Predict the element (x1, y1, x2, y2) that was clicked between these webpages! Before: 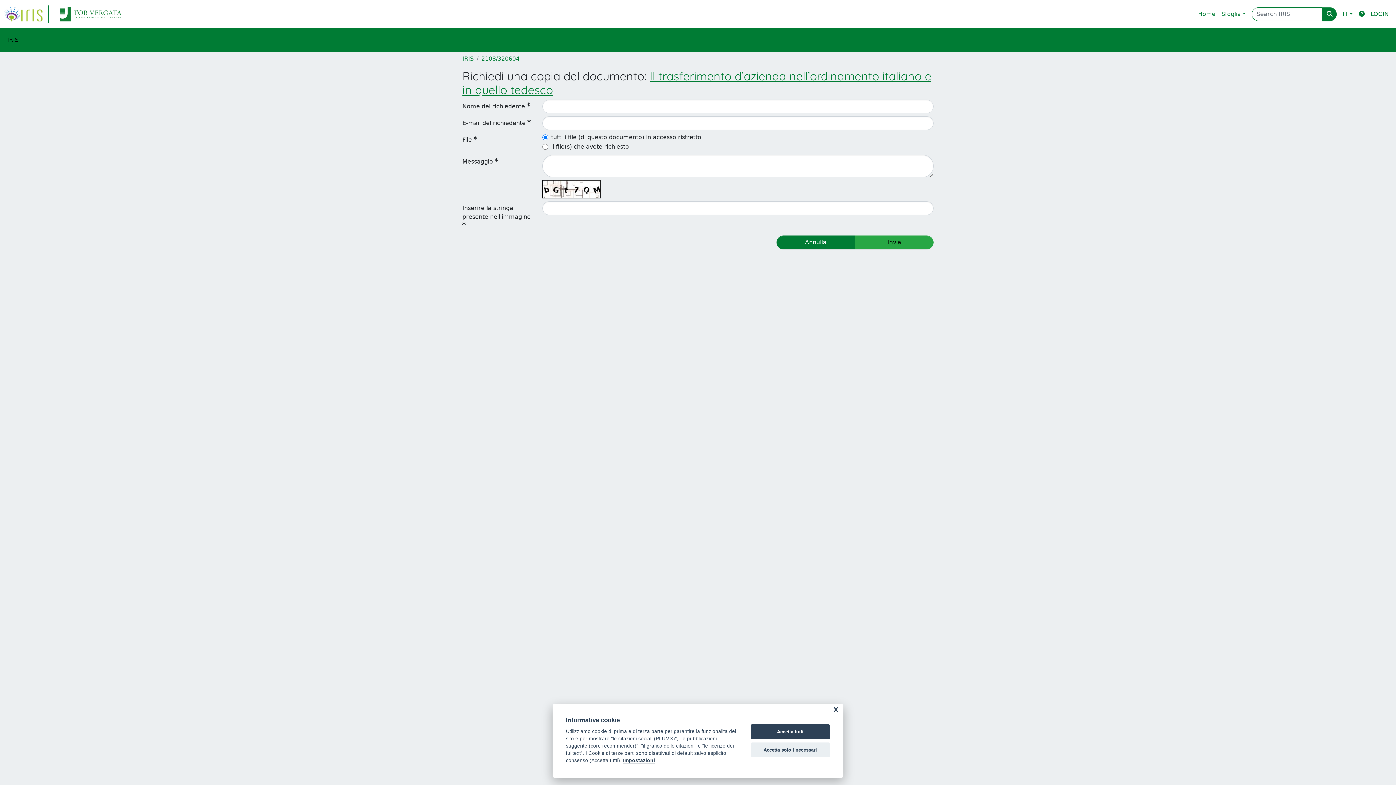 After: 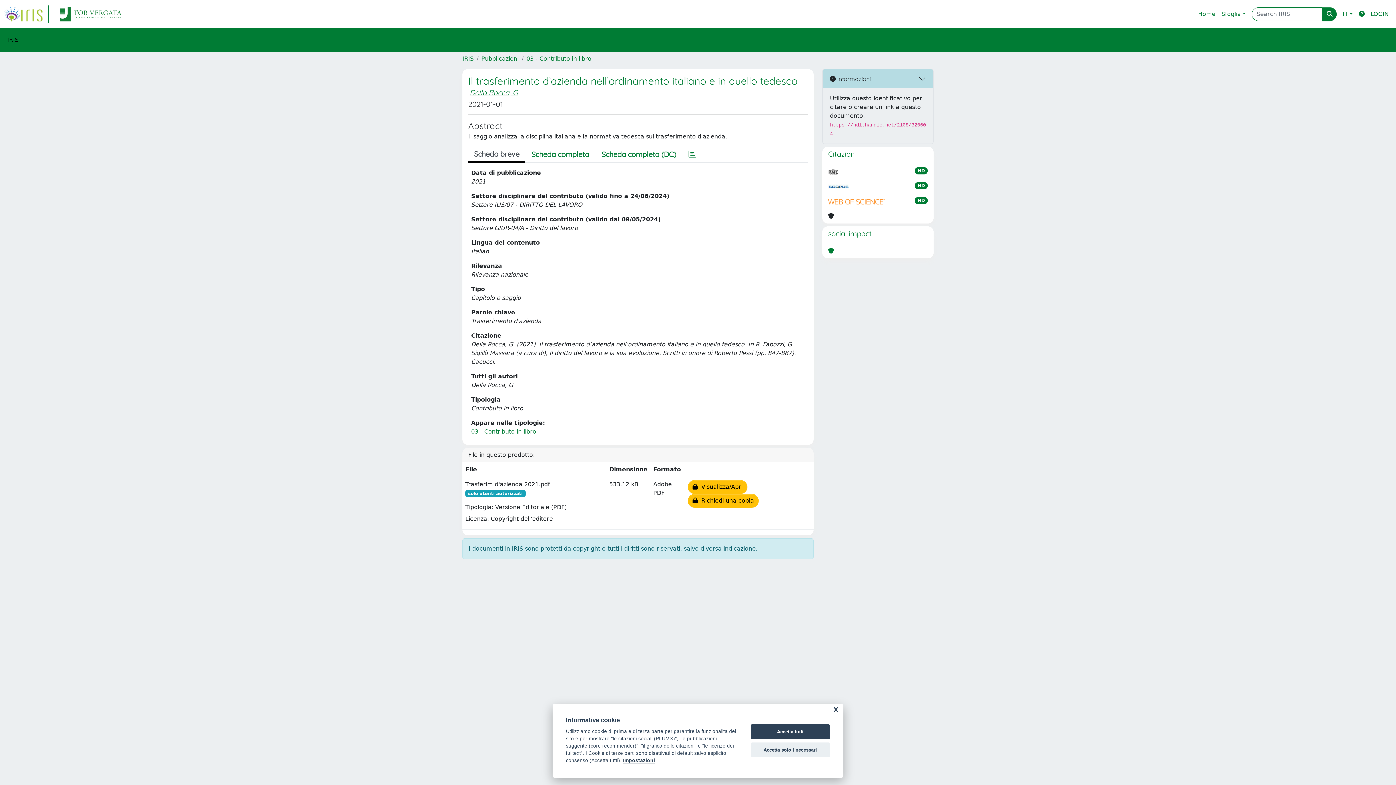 Action: label: 2108/320604 bbox: (481, 55, 519, 62)